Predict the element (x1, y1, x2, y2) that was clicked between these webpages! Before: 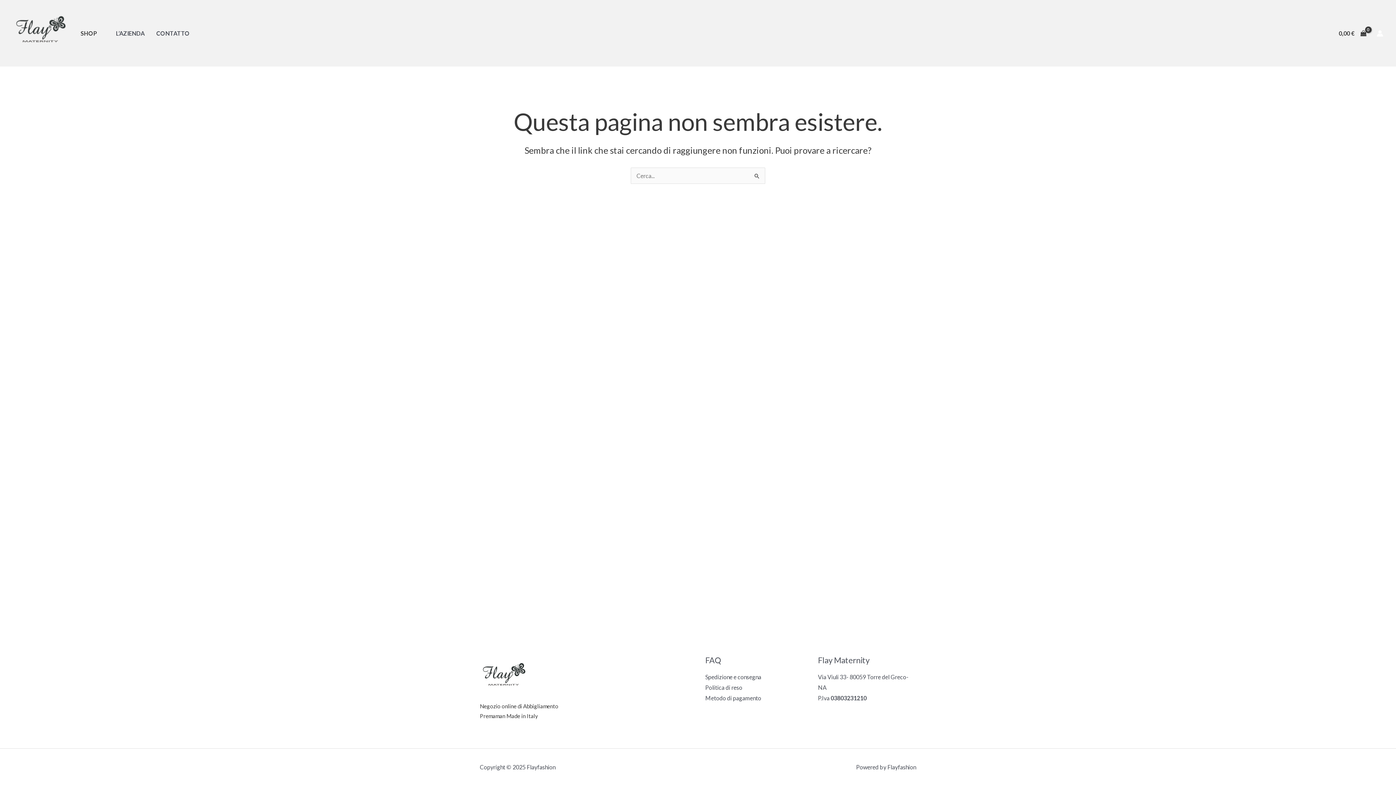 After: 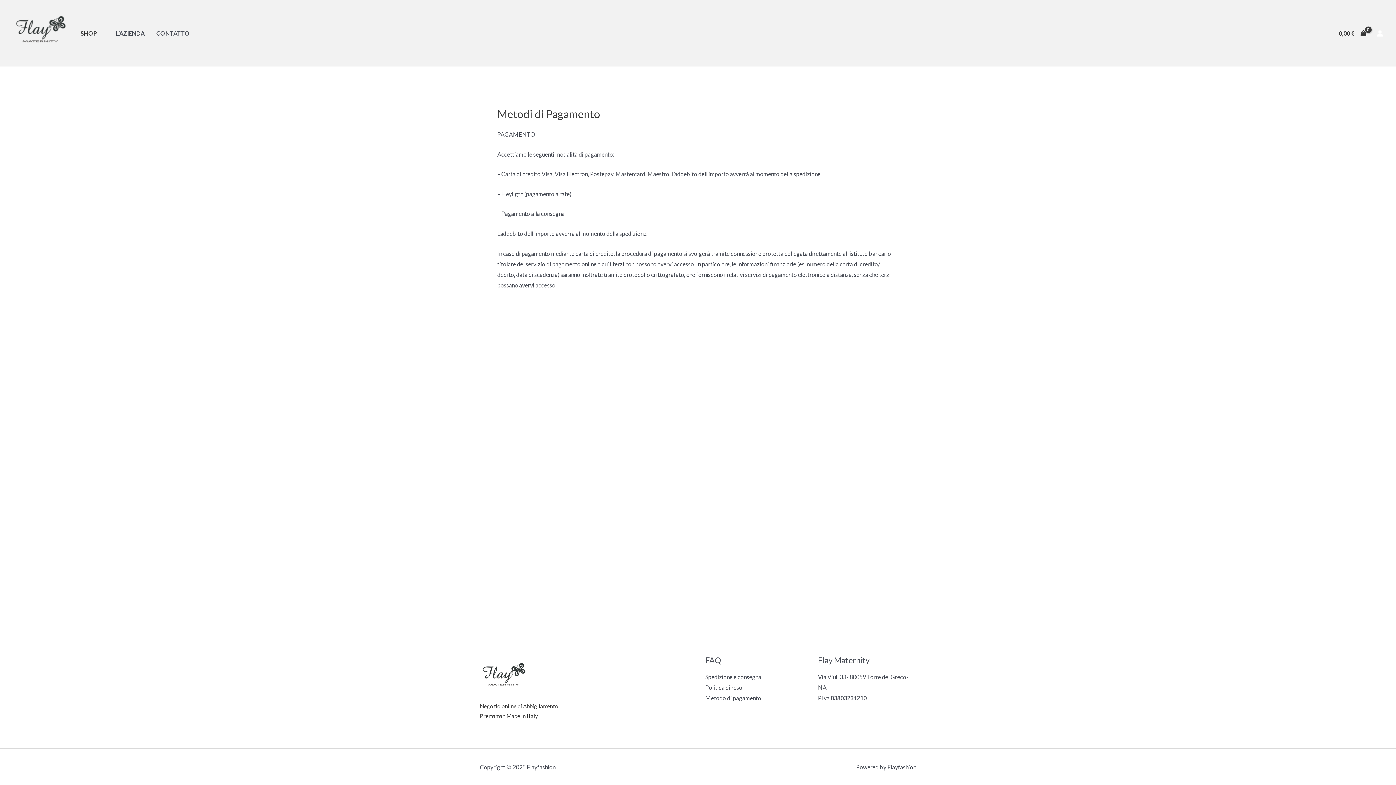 Action: bbox: (705, 695, 761, 701) label: Metodo di pagamento